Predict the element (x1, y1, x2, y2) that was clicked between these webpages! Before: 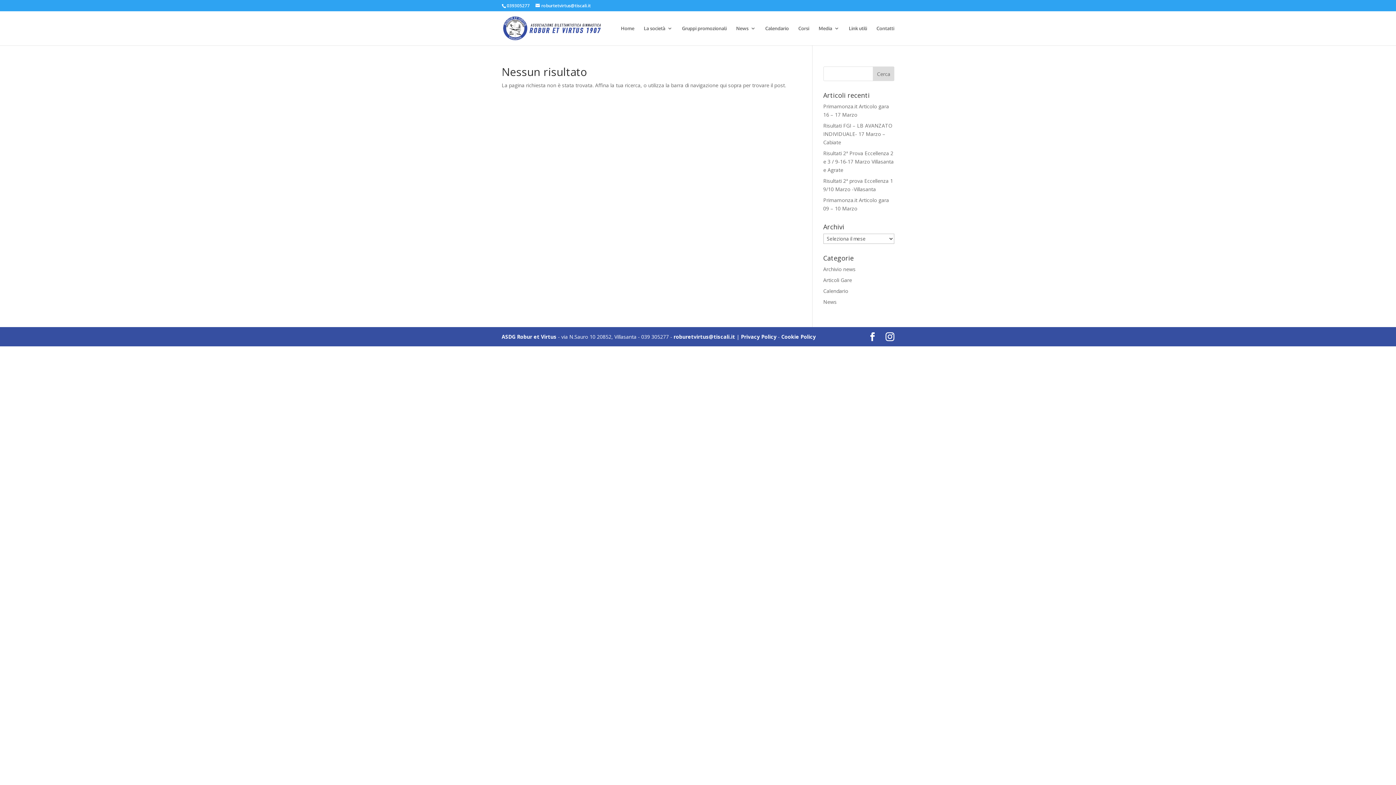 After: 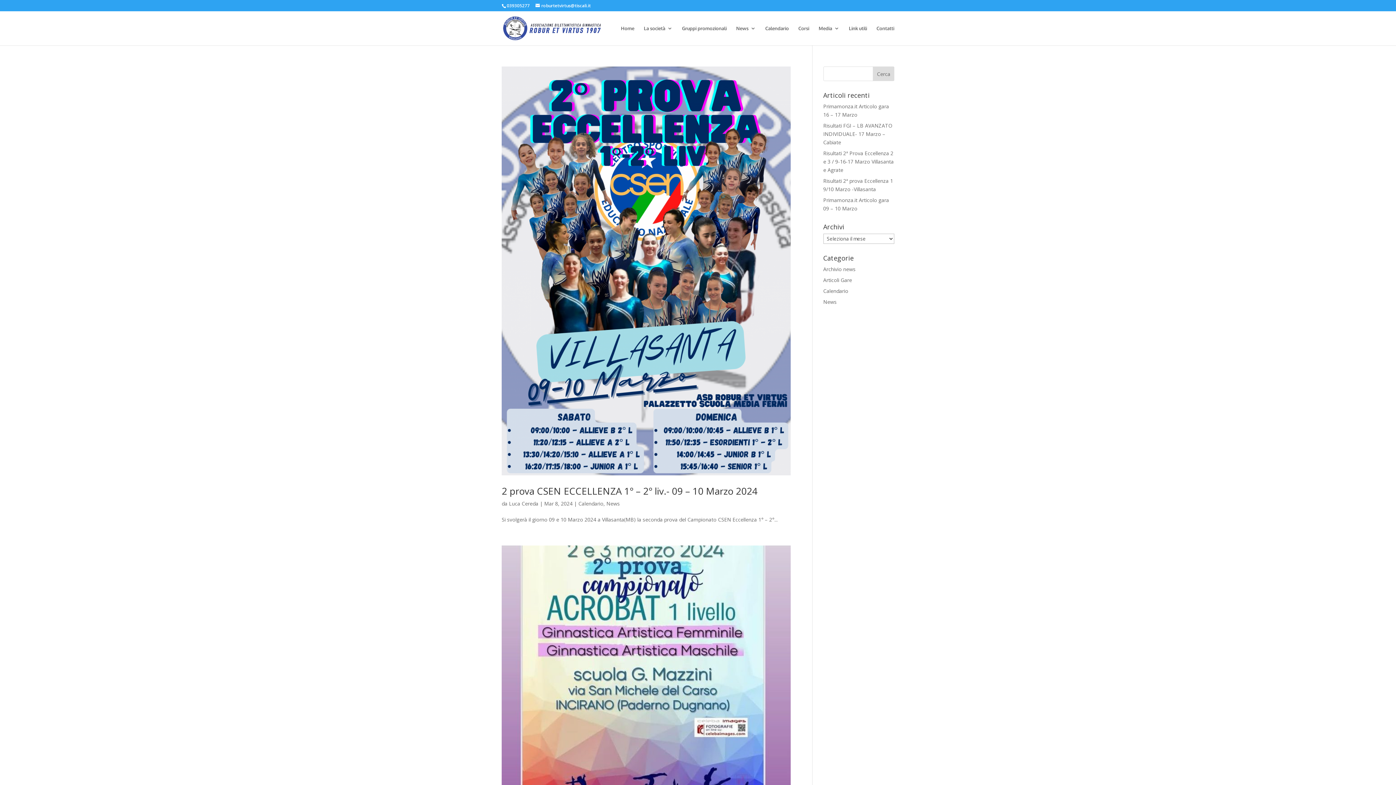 Action: label: Calendario bbox: (823, 287, 848, 294)